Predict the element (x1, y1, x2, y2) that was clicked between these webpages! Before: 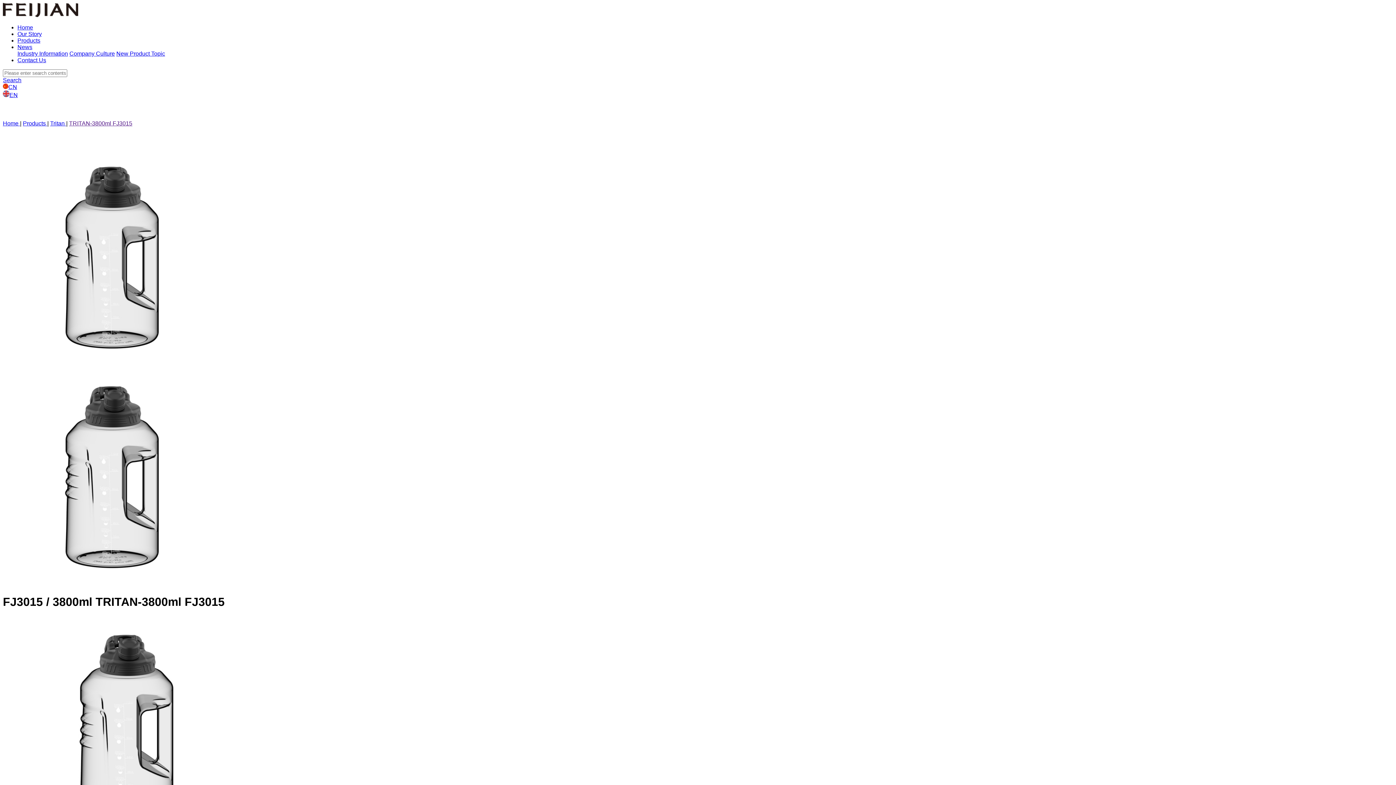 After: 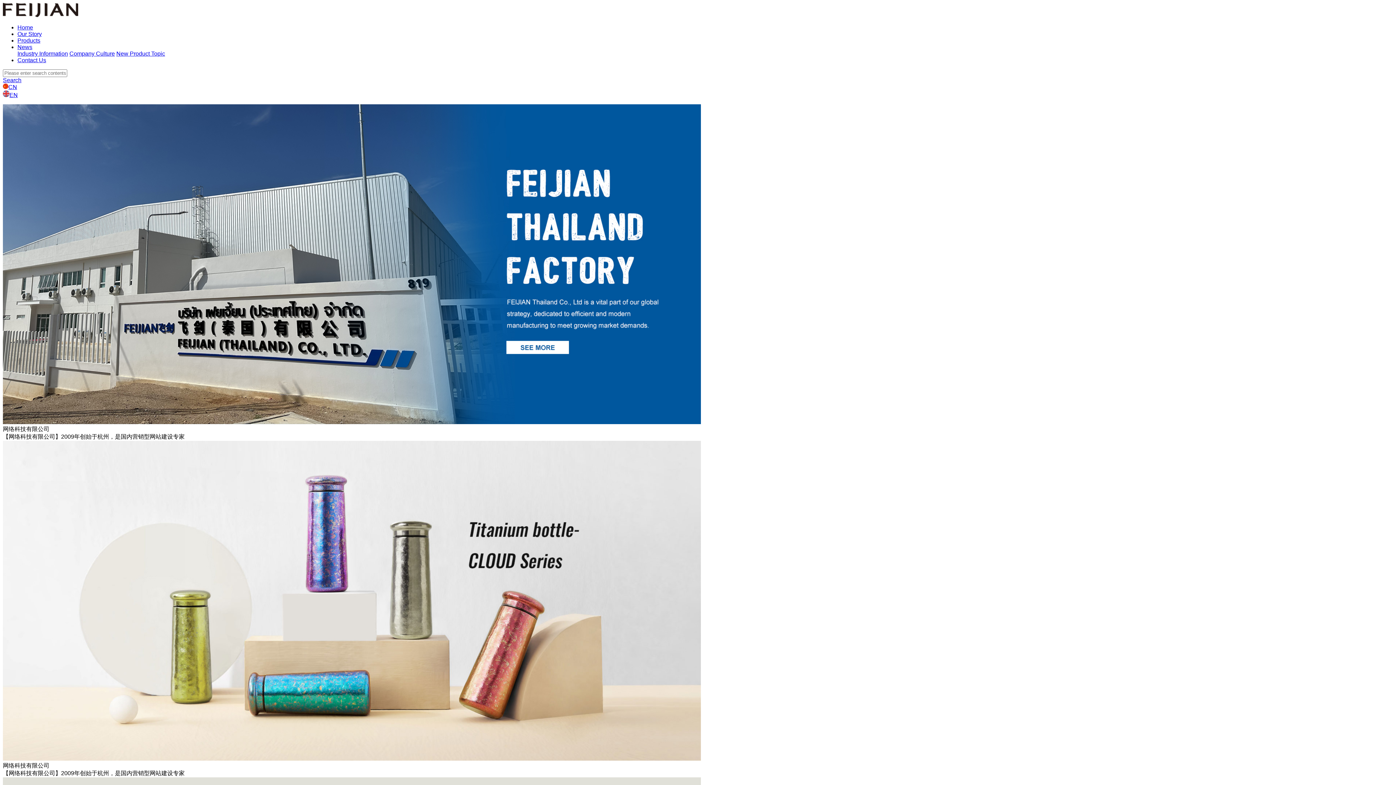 Action: label: Home  bbox: (2, 120, 20, 126)